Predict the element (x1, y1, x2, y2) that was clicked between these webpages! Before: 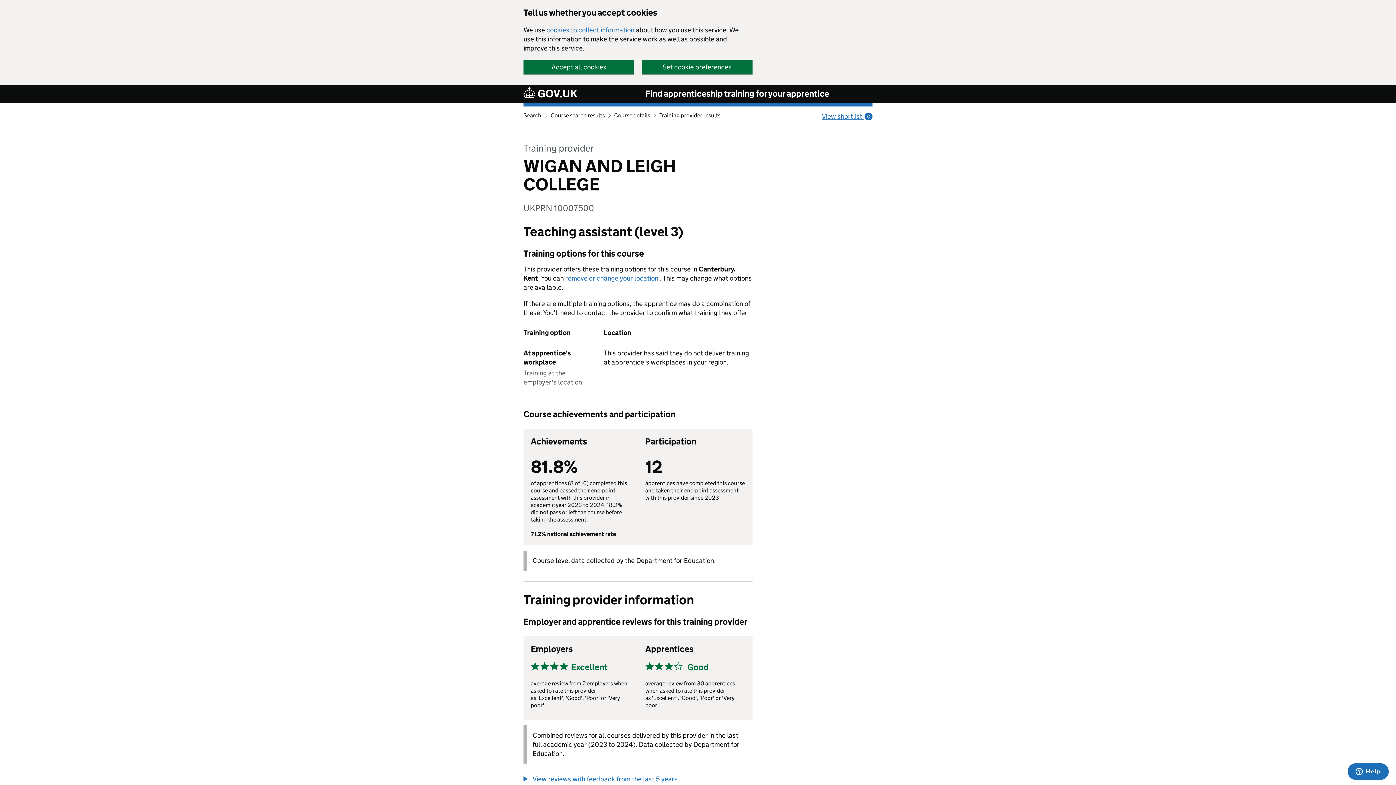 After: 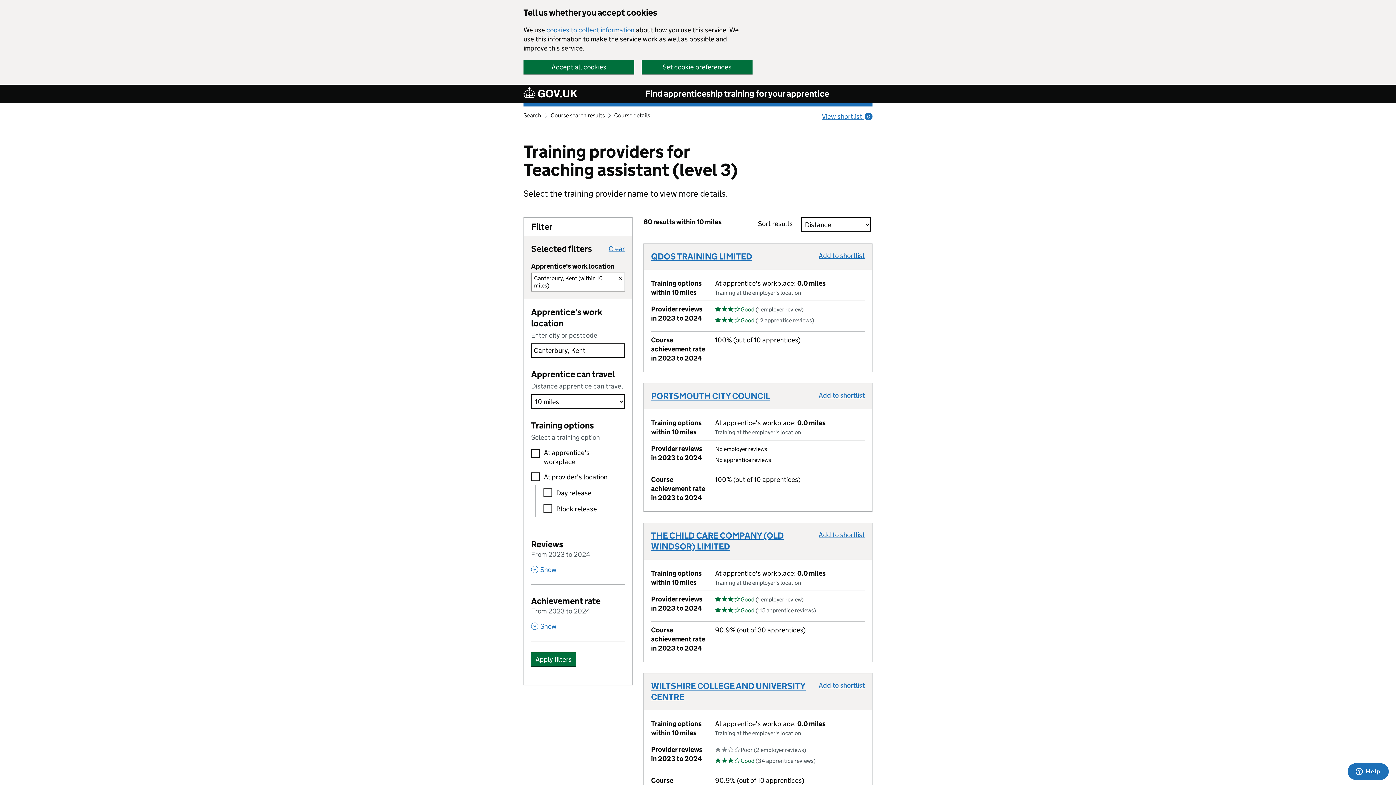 Action: bbox: (659, 112, 720, 118) label: Training provider results